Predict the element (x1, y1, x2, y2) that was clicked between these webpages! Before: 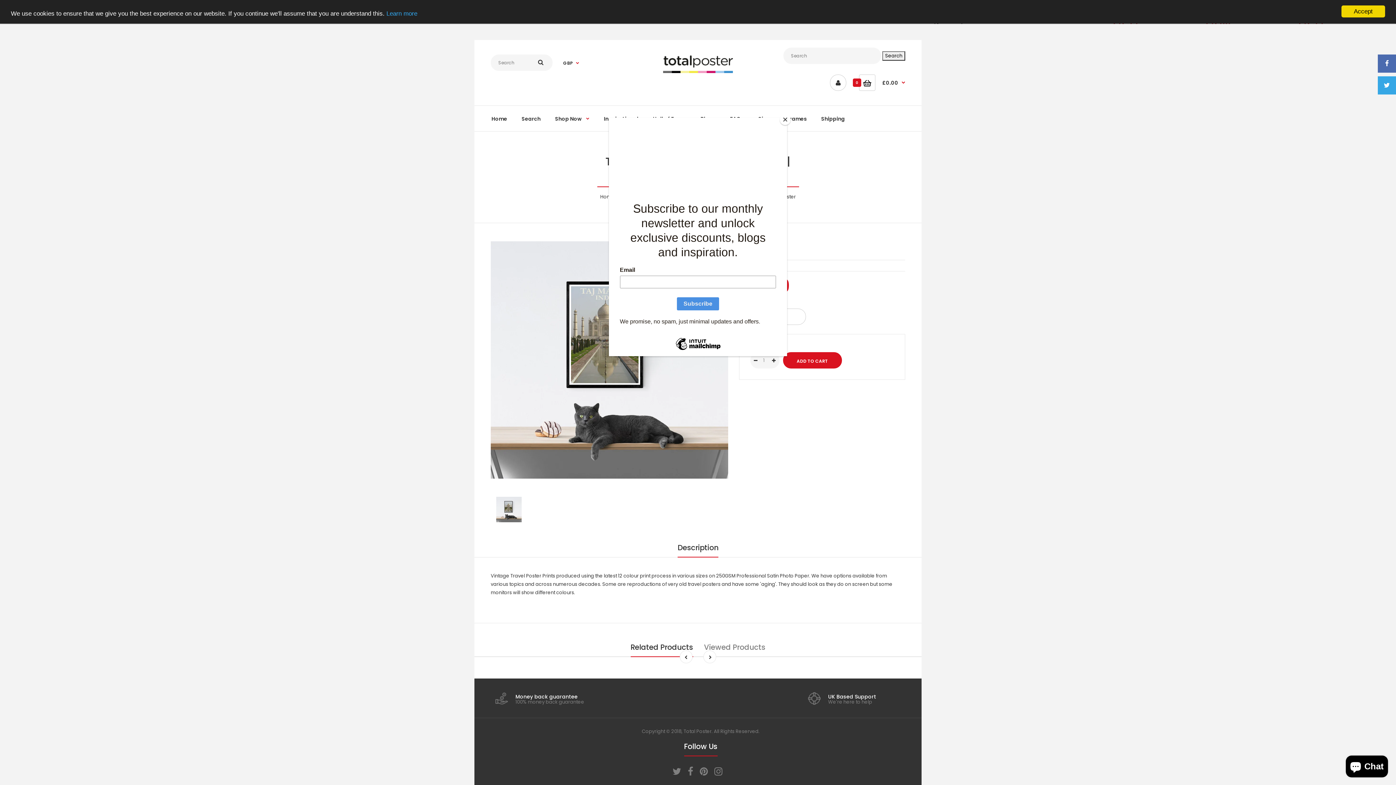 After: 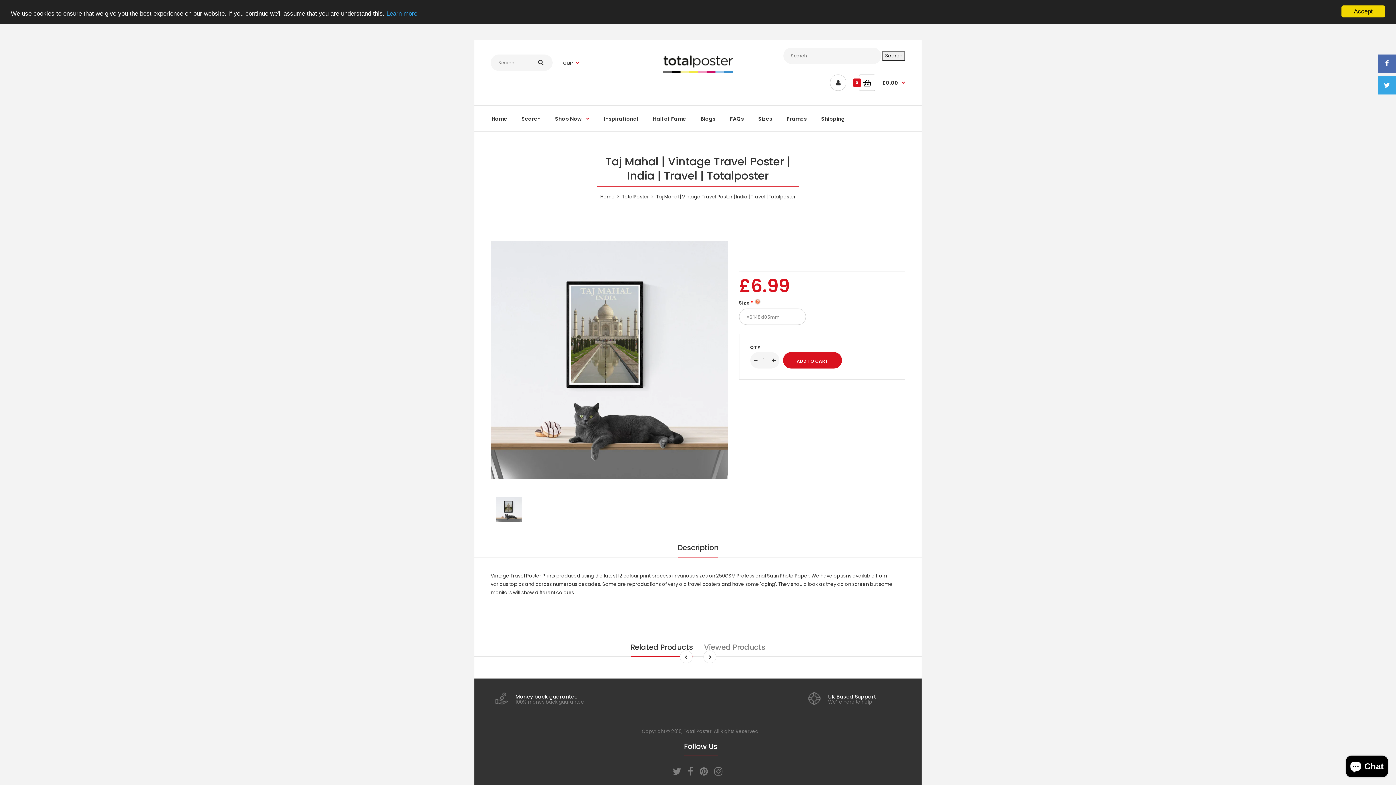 Action: label: Close bbox: (780, 114, 790, 125)